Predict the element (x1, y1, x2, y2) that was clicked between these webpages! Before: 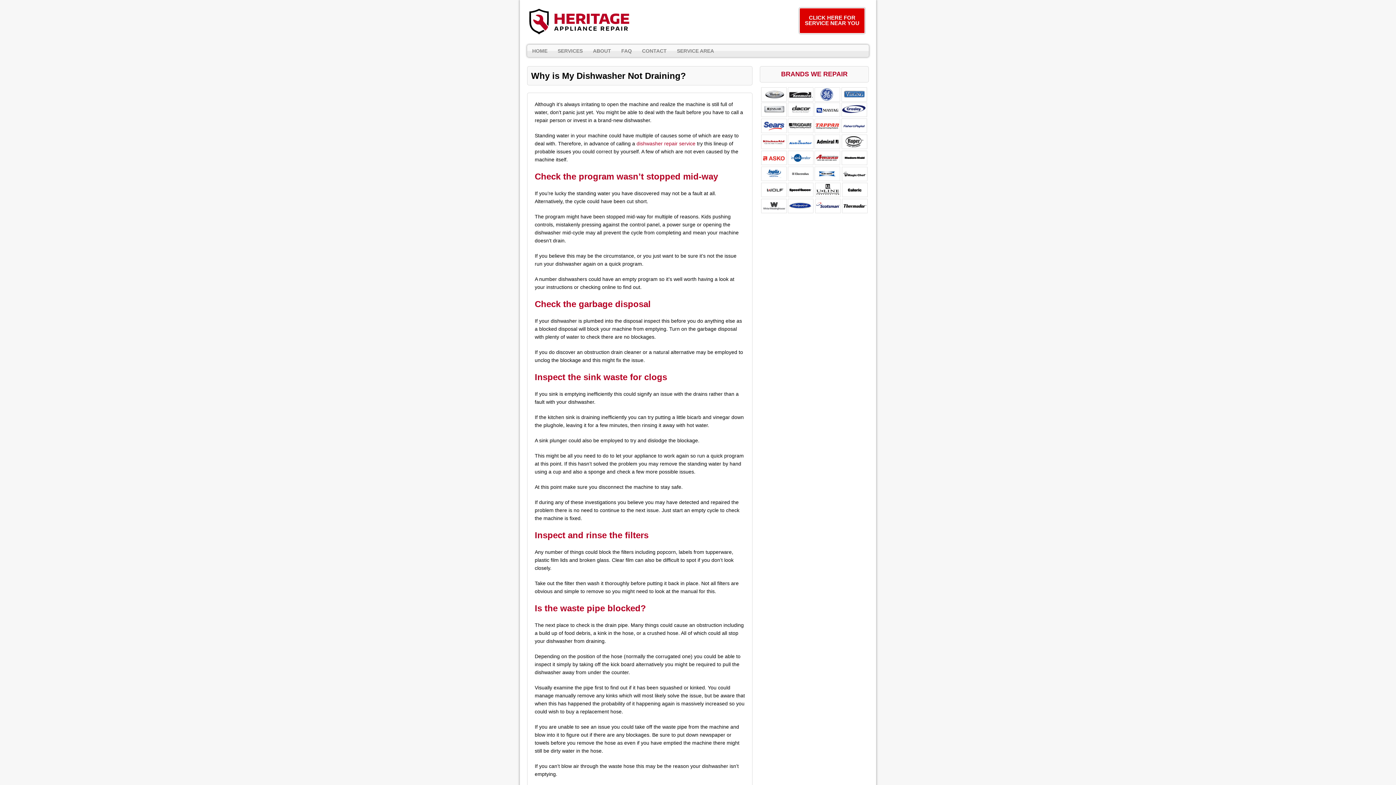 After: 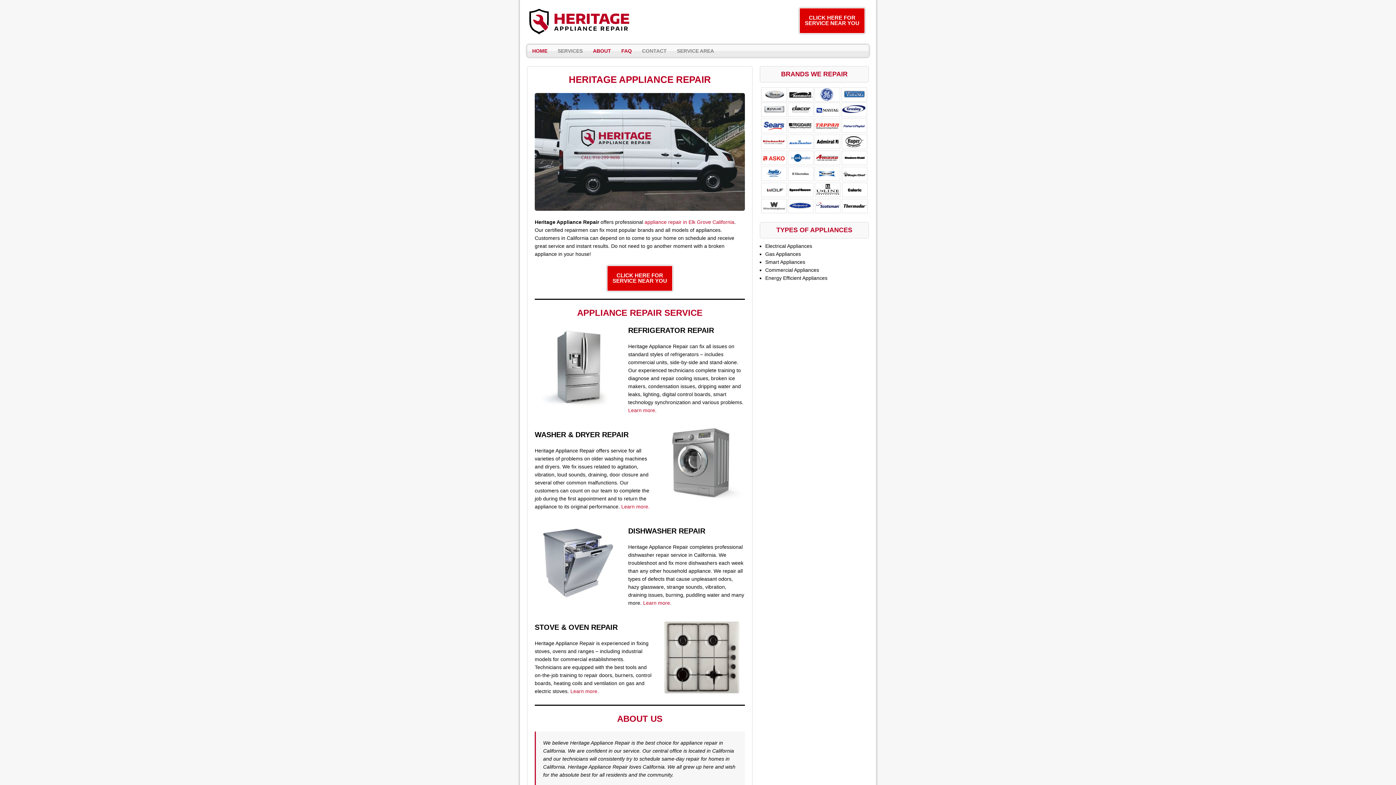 Action: bbox: (520, 2, 640, 40)